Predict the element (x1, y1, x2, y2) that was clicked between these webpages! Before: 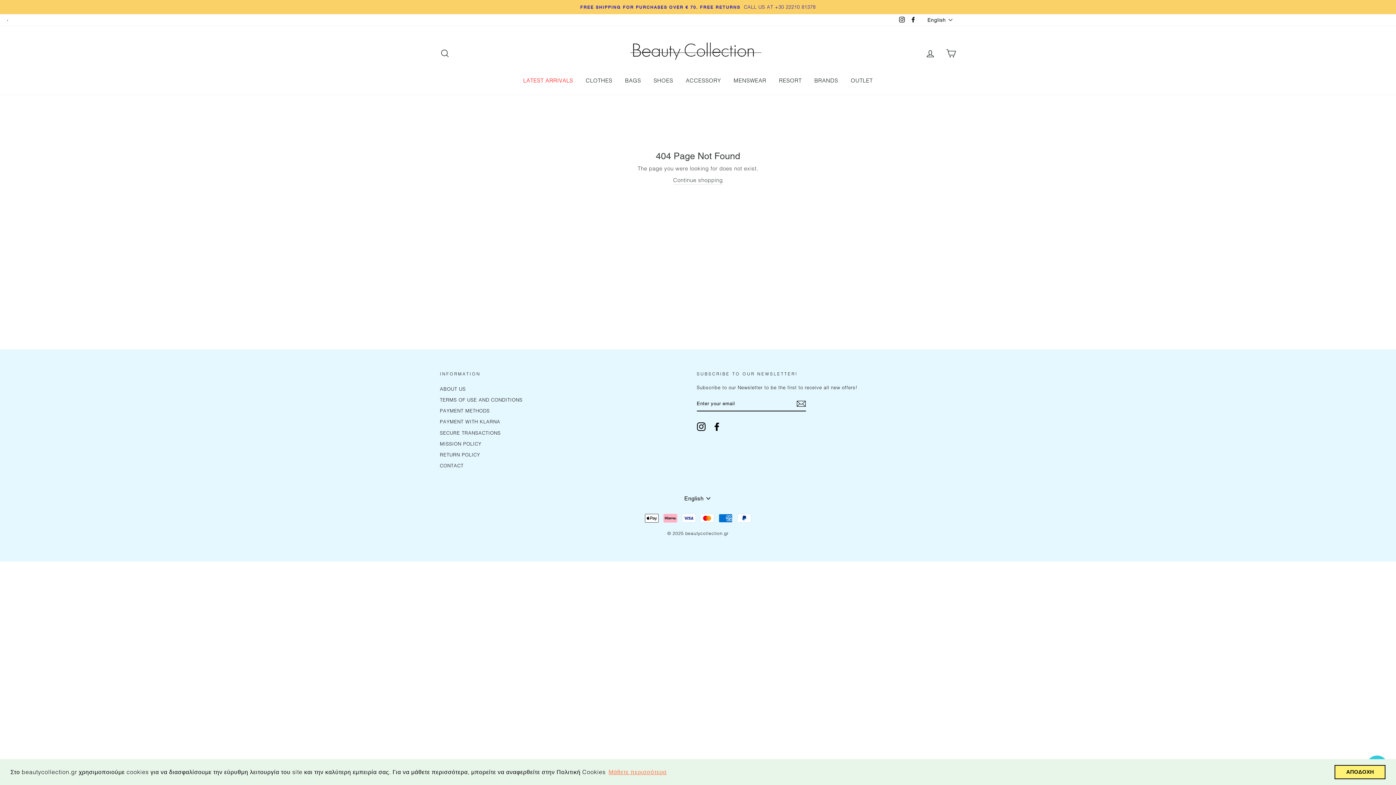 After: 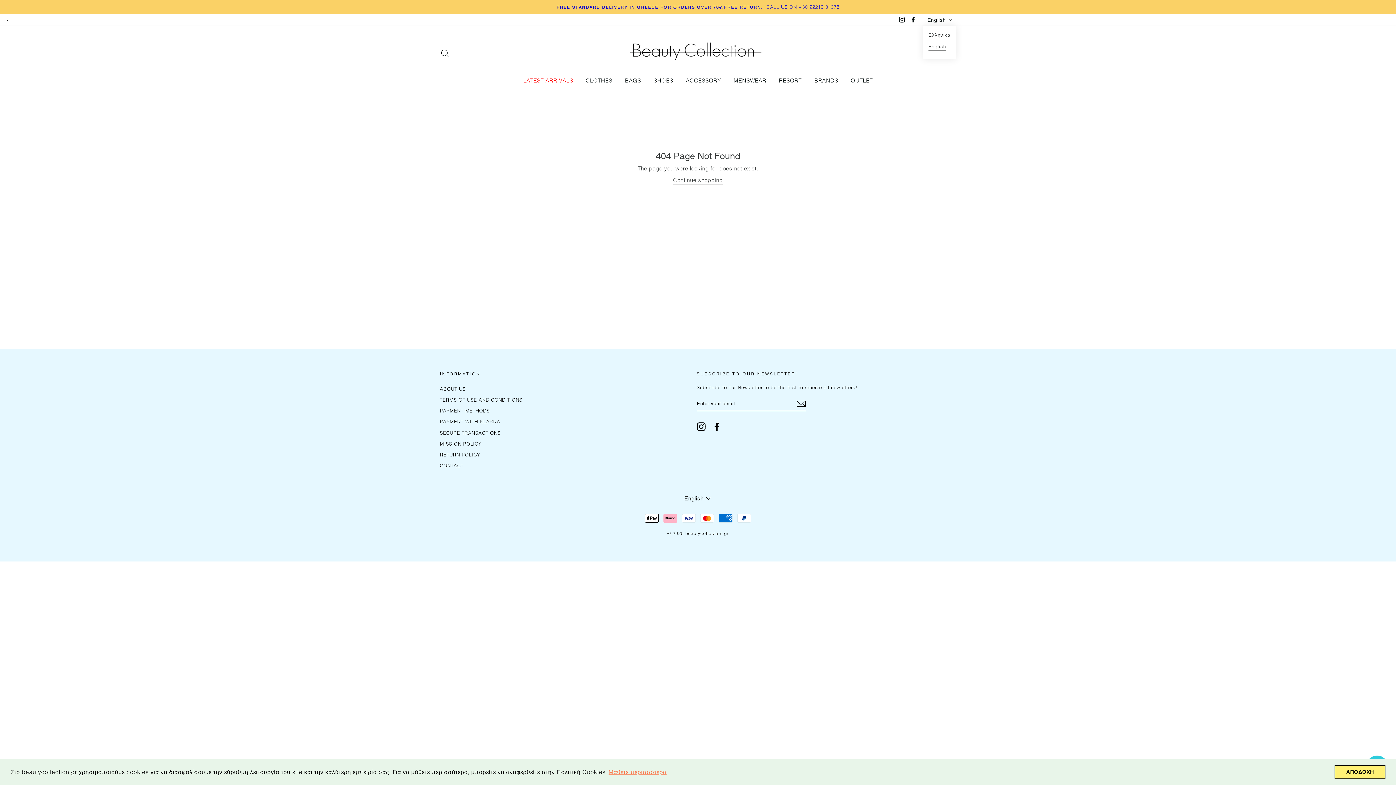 Action: label: English bbox: (925, 14, 956, 25)